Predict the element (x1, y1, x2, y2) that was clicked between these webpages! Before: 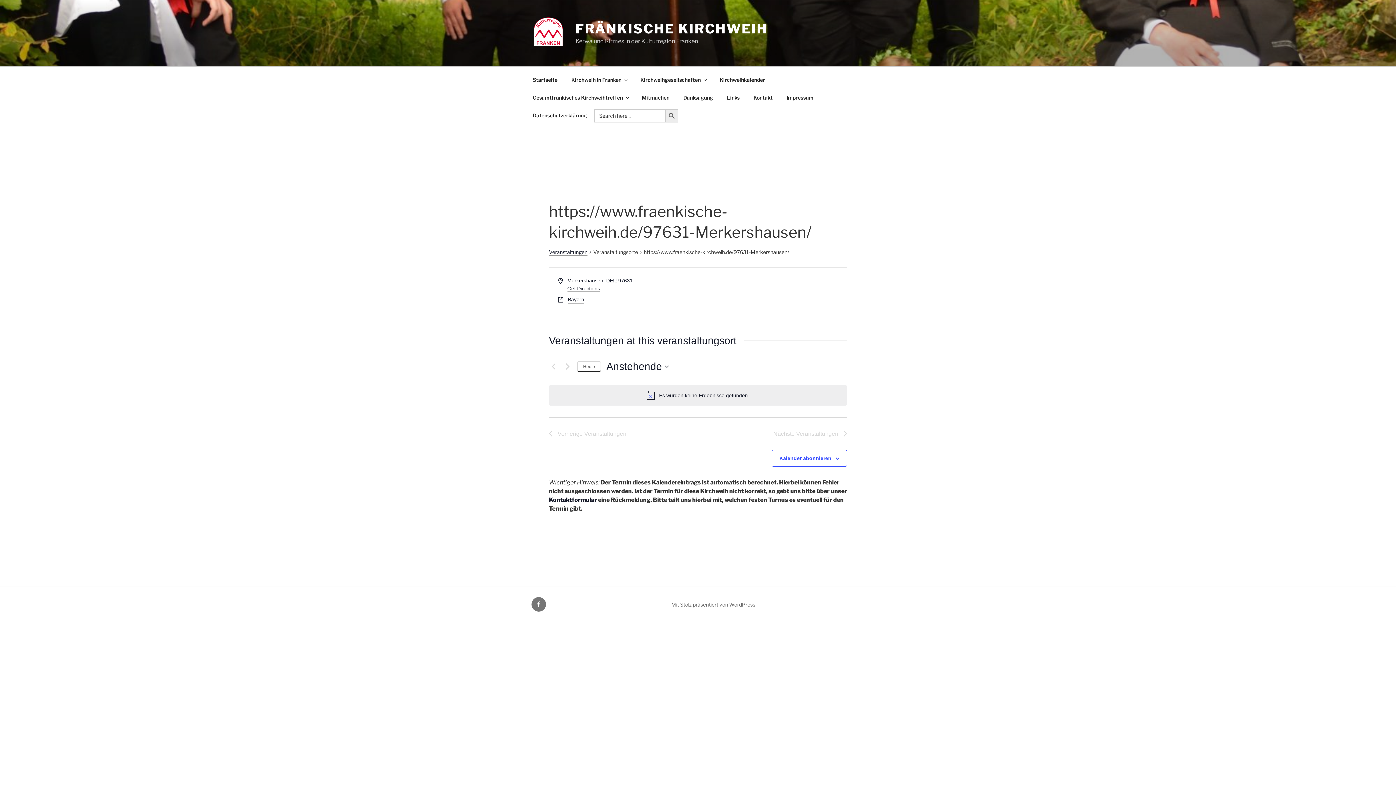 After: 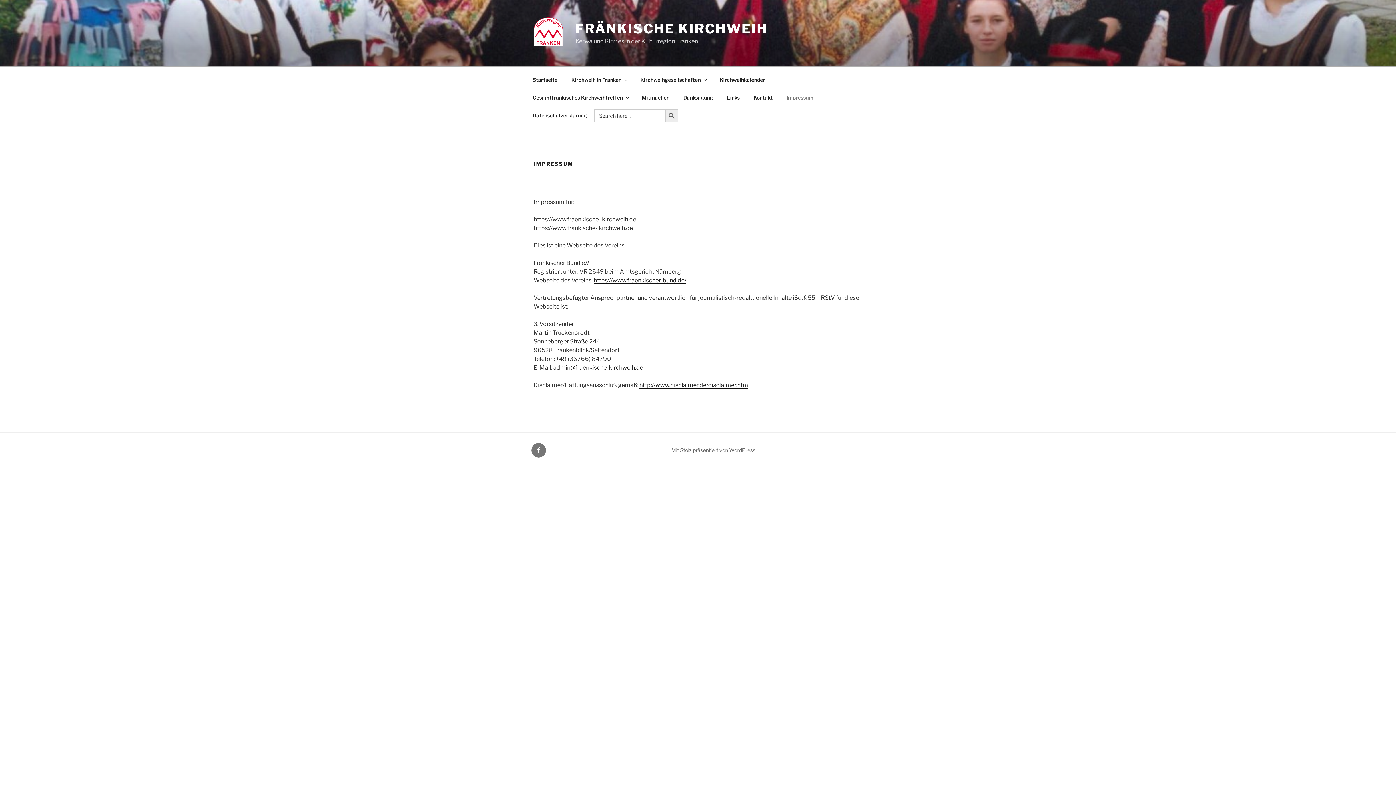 Action: bbox: (780, 88, 820, 106) label: Impressum